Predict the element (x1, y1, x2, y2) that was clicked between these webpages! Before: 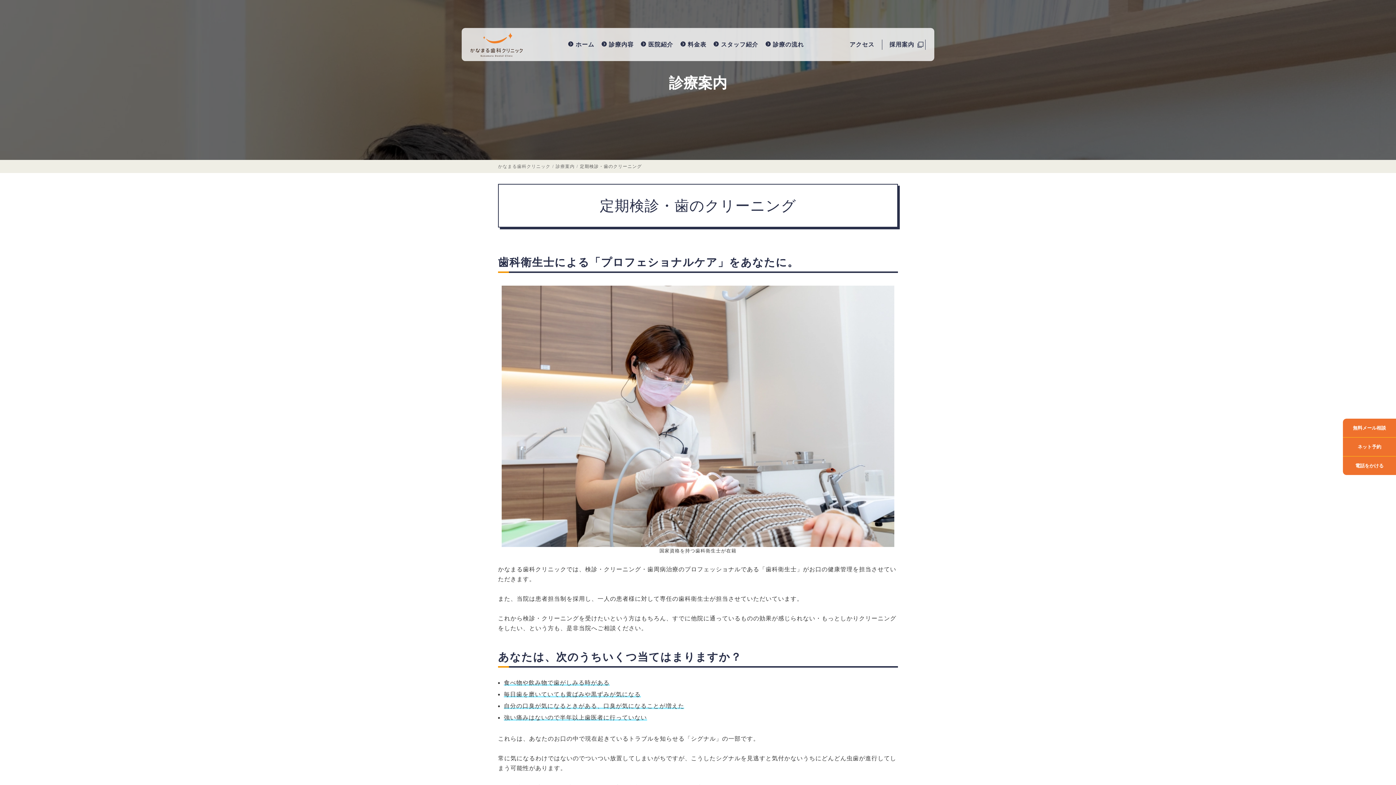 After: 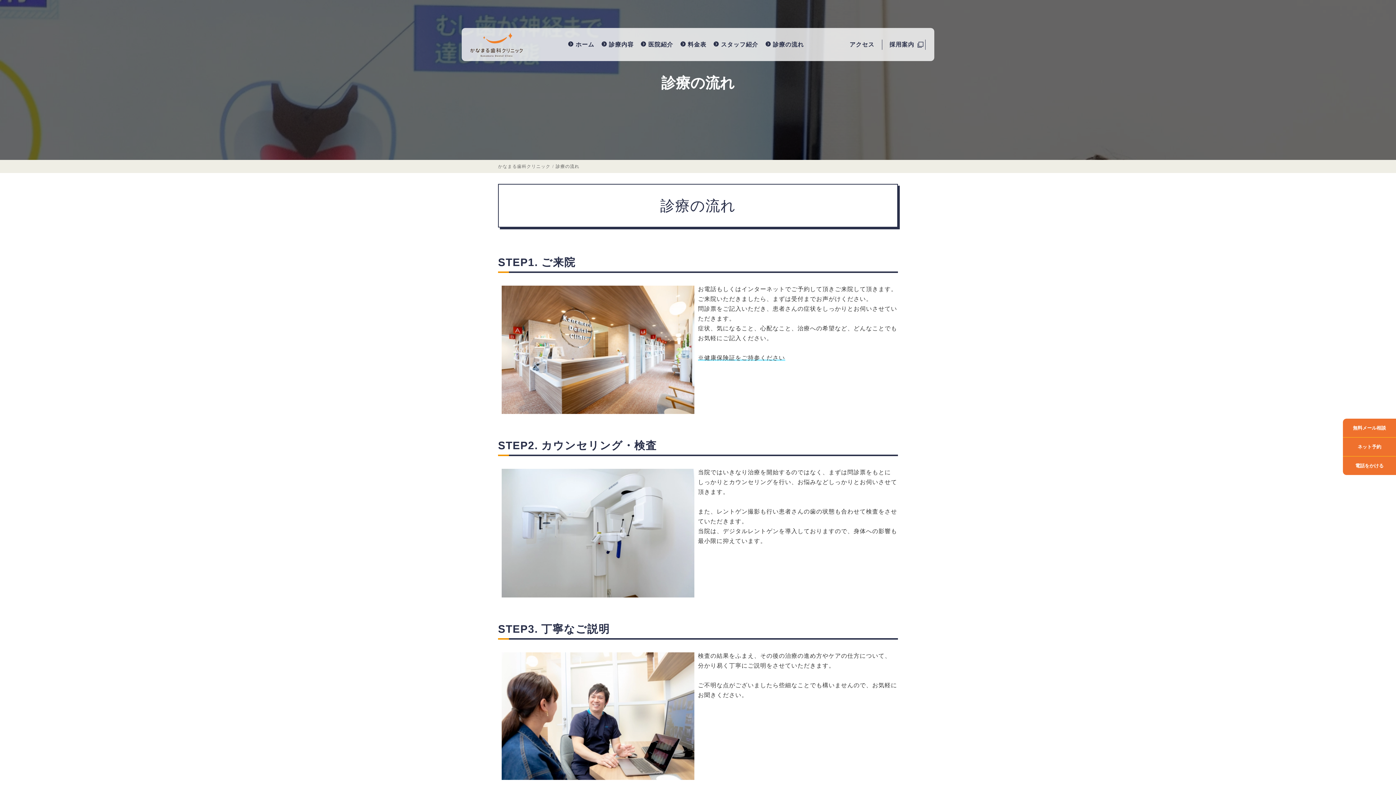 Action: bbox: (773, 41, 804, 47) label: 診療の流れ